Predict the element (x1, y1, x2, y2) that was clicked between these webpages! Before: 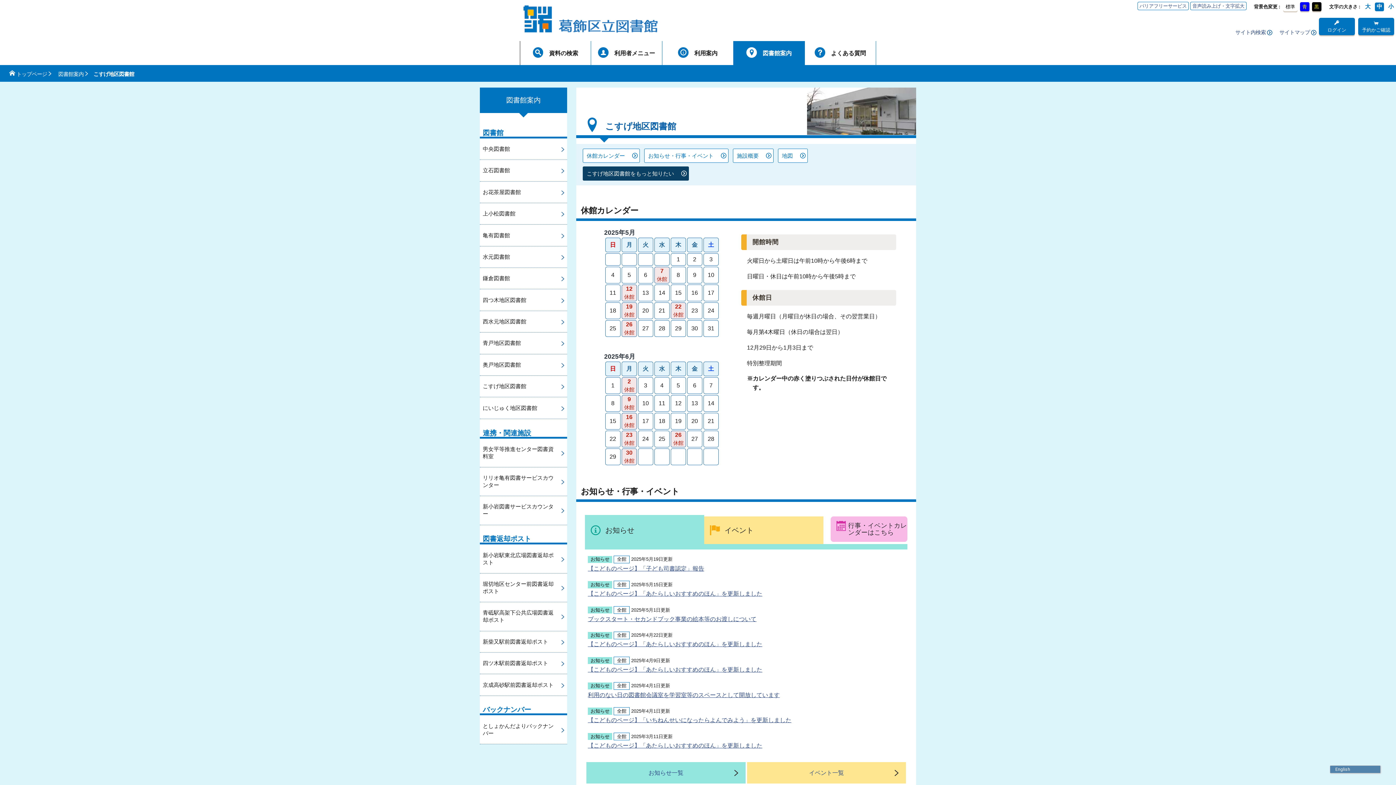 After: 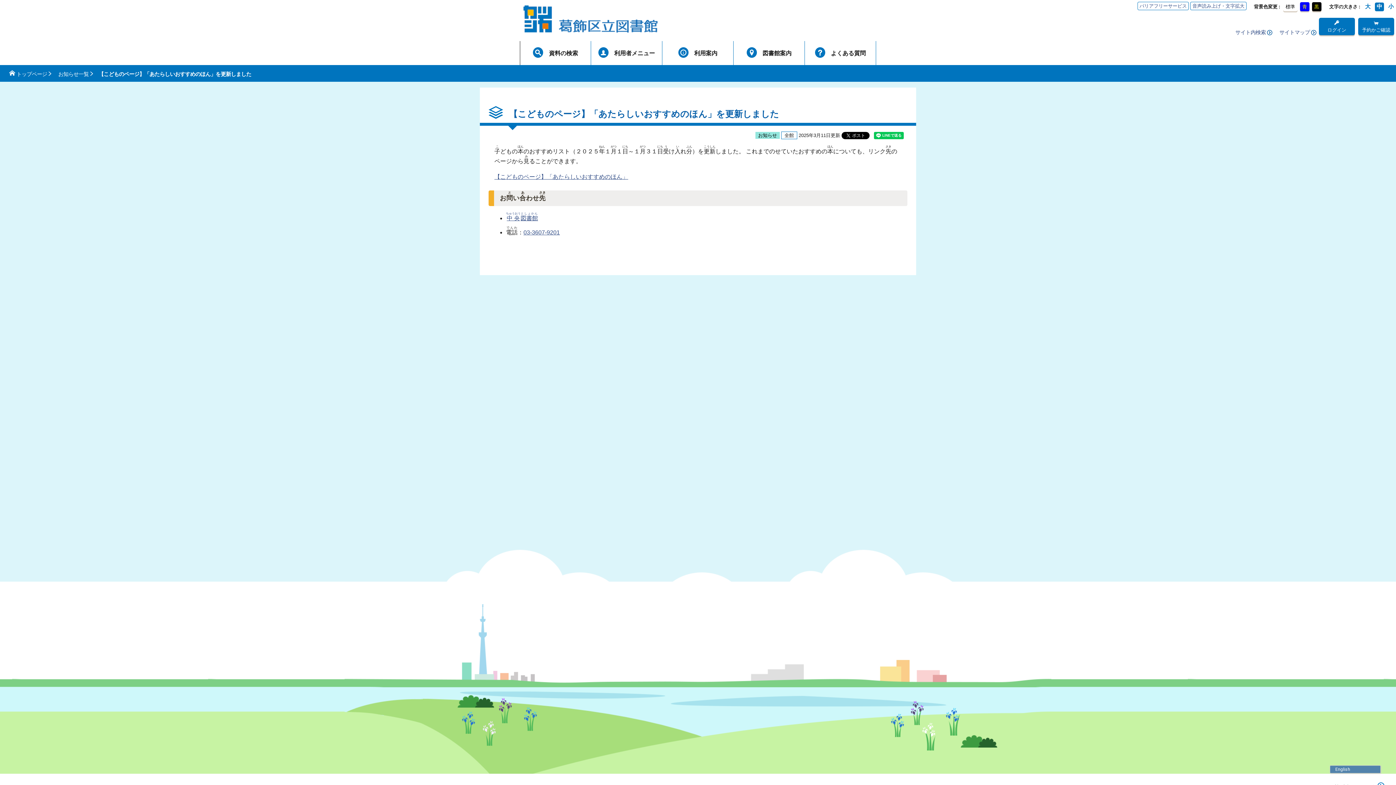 Action: label: 【こどものページ】「あたらしいおすすめのほん」を更新しました bbox: (588, 742, 762, 749)